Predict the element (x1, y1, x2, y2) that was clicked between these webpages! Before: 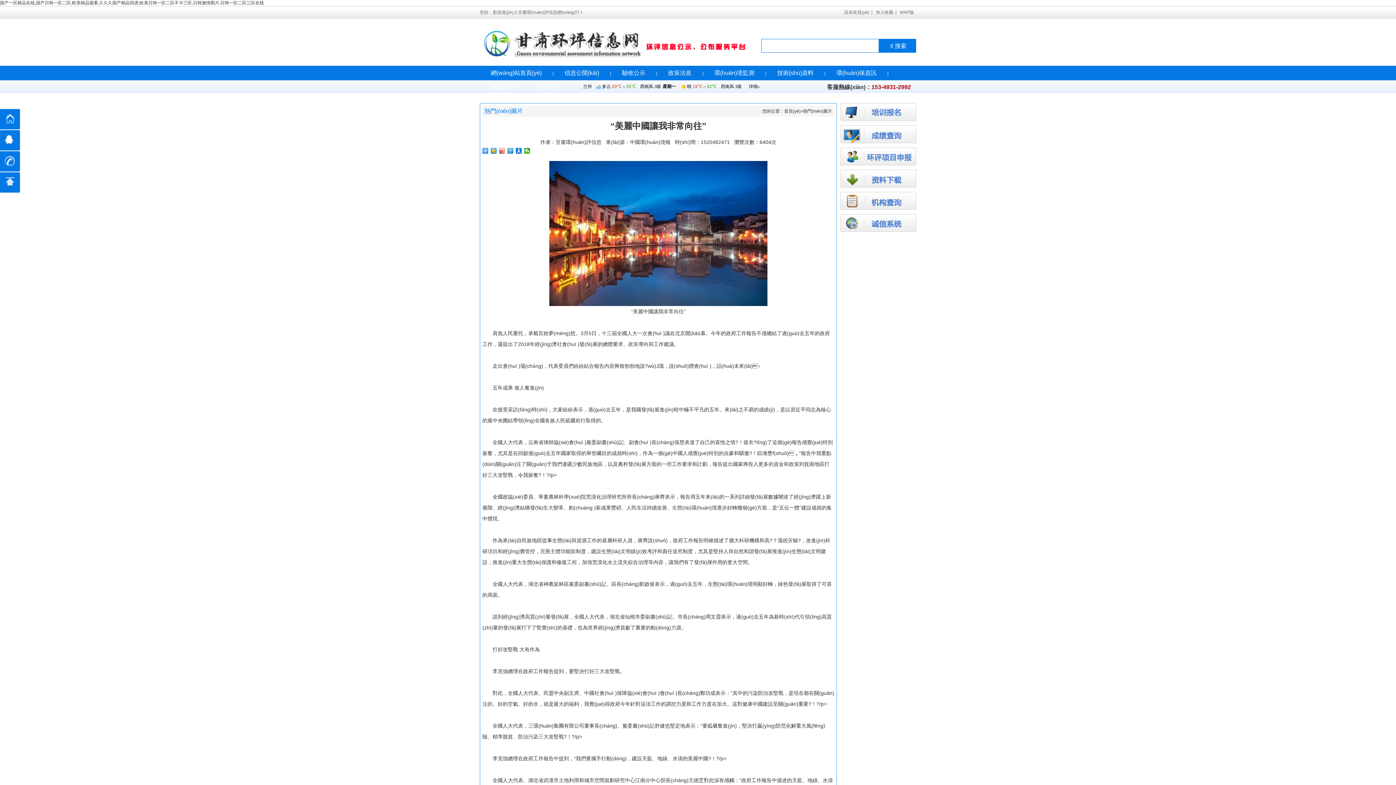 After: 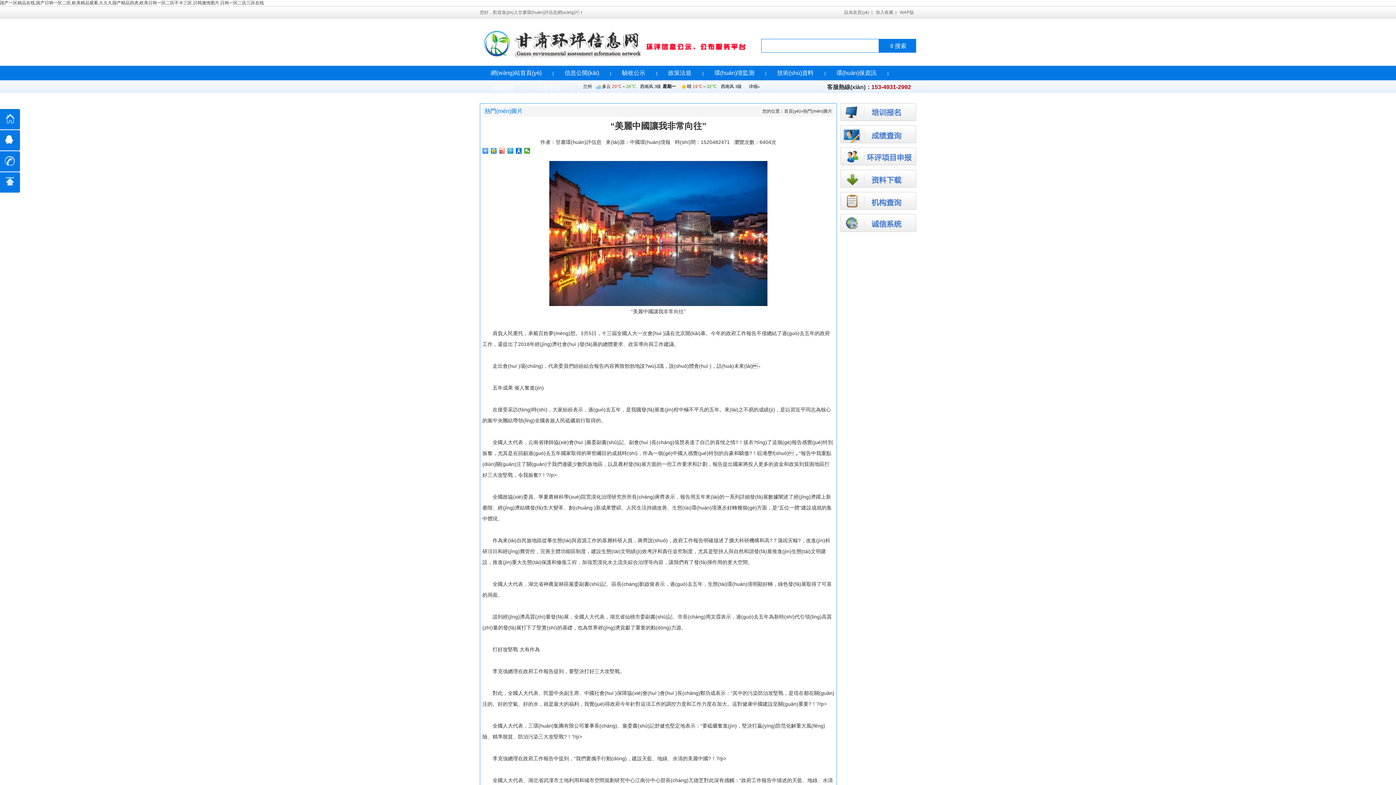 Action: bbox: (842, 9, 871, 14) label: 設為首頁(yè)